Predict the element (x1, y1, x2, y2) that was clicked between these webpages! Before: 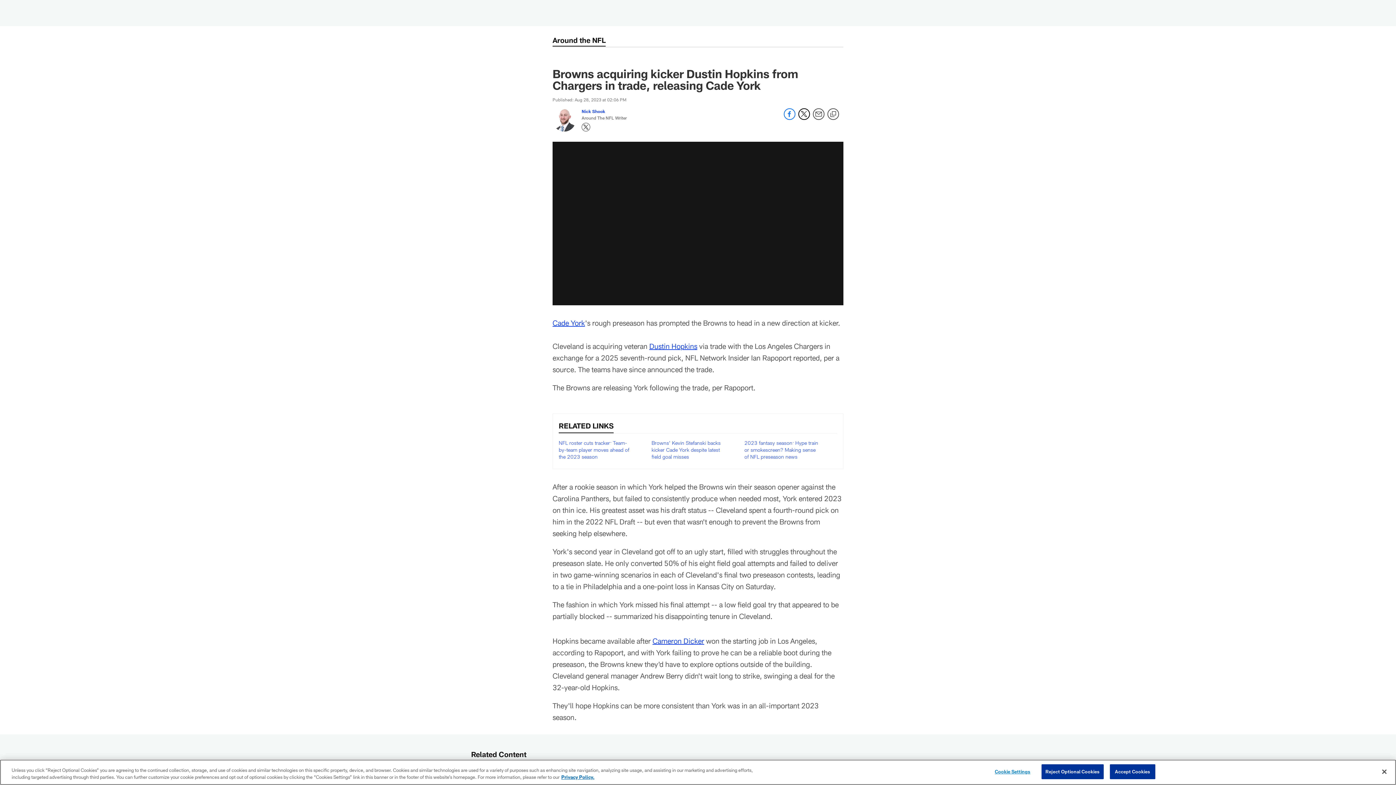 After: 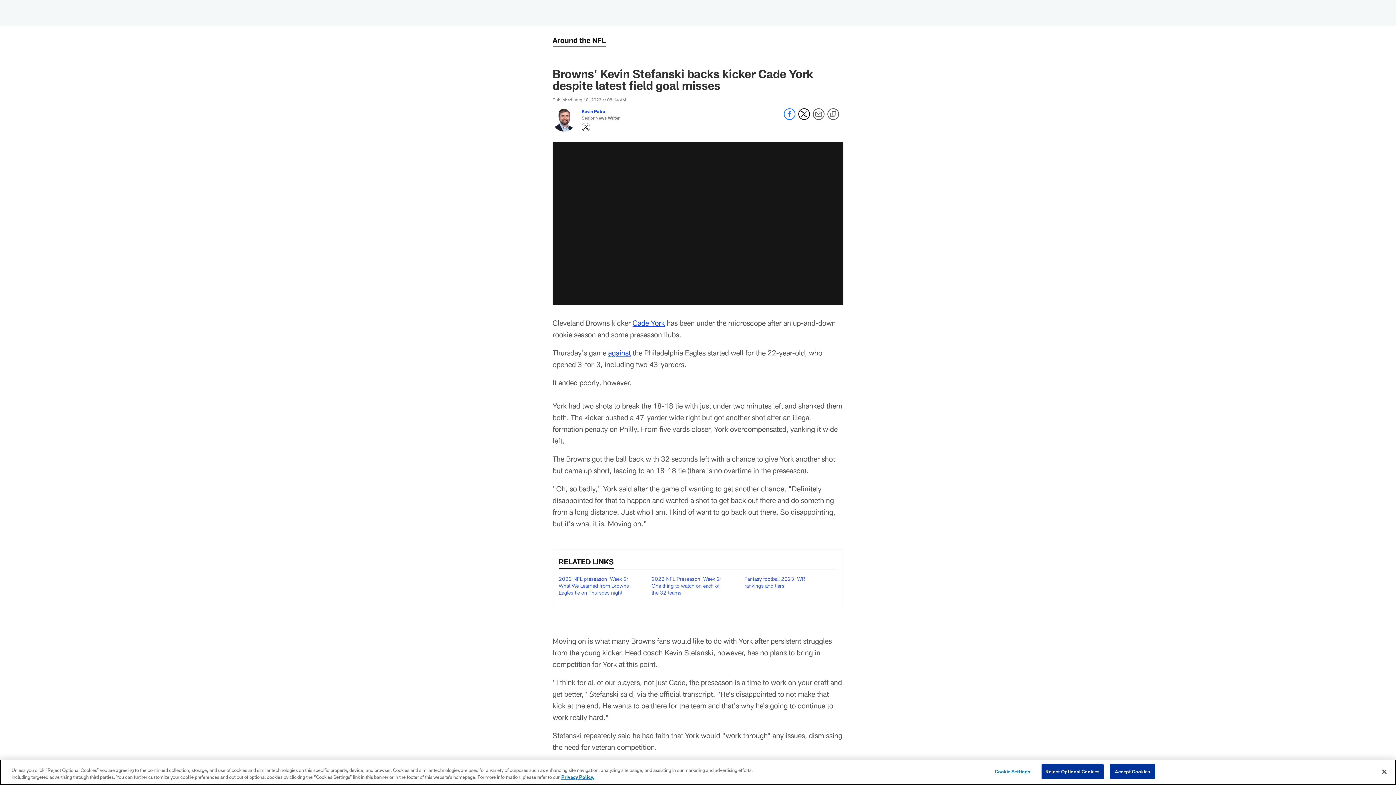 Action: label: Browns' Kevin Stefanski backs kicker Cade York despite latest field goal misses bbox: (651, 440, 720, 460)